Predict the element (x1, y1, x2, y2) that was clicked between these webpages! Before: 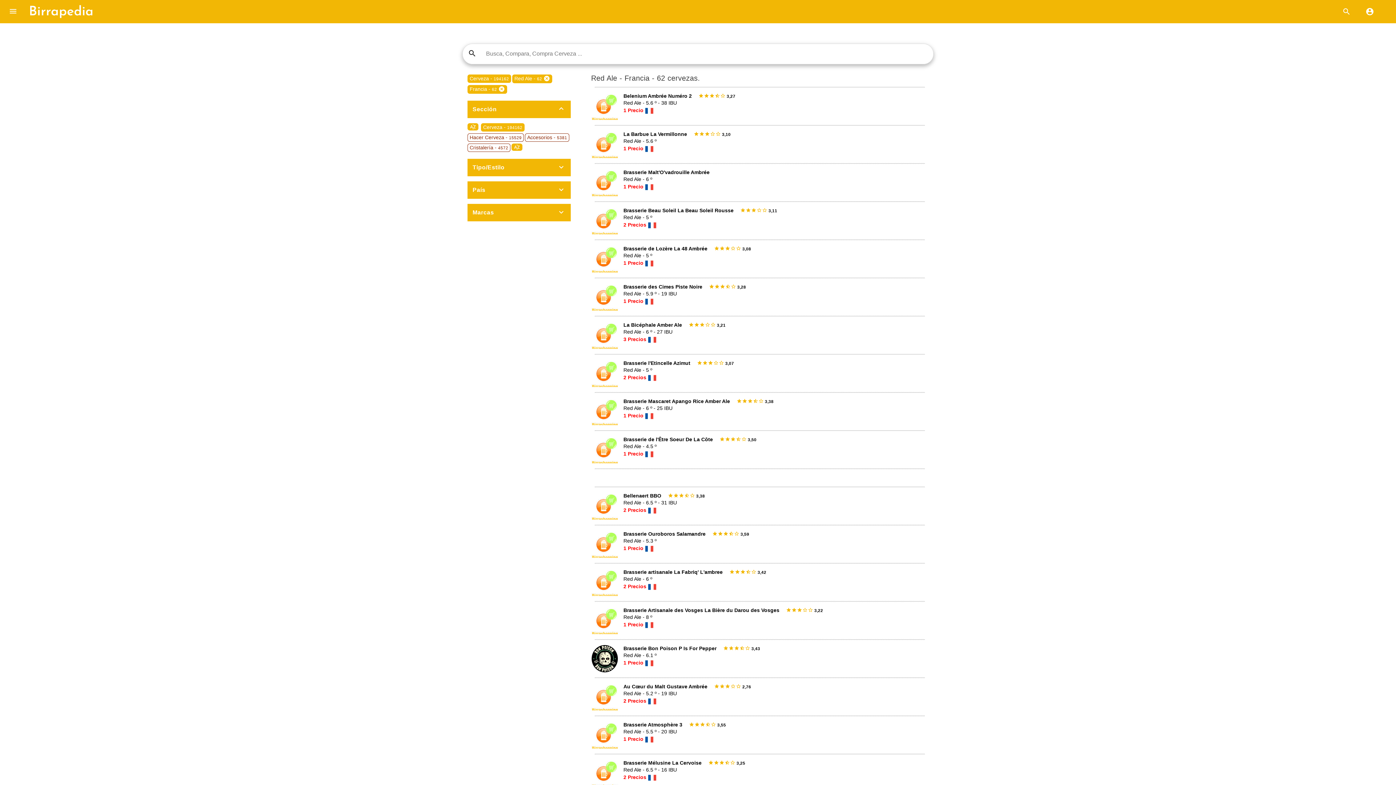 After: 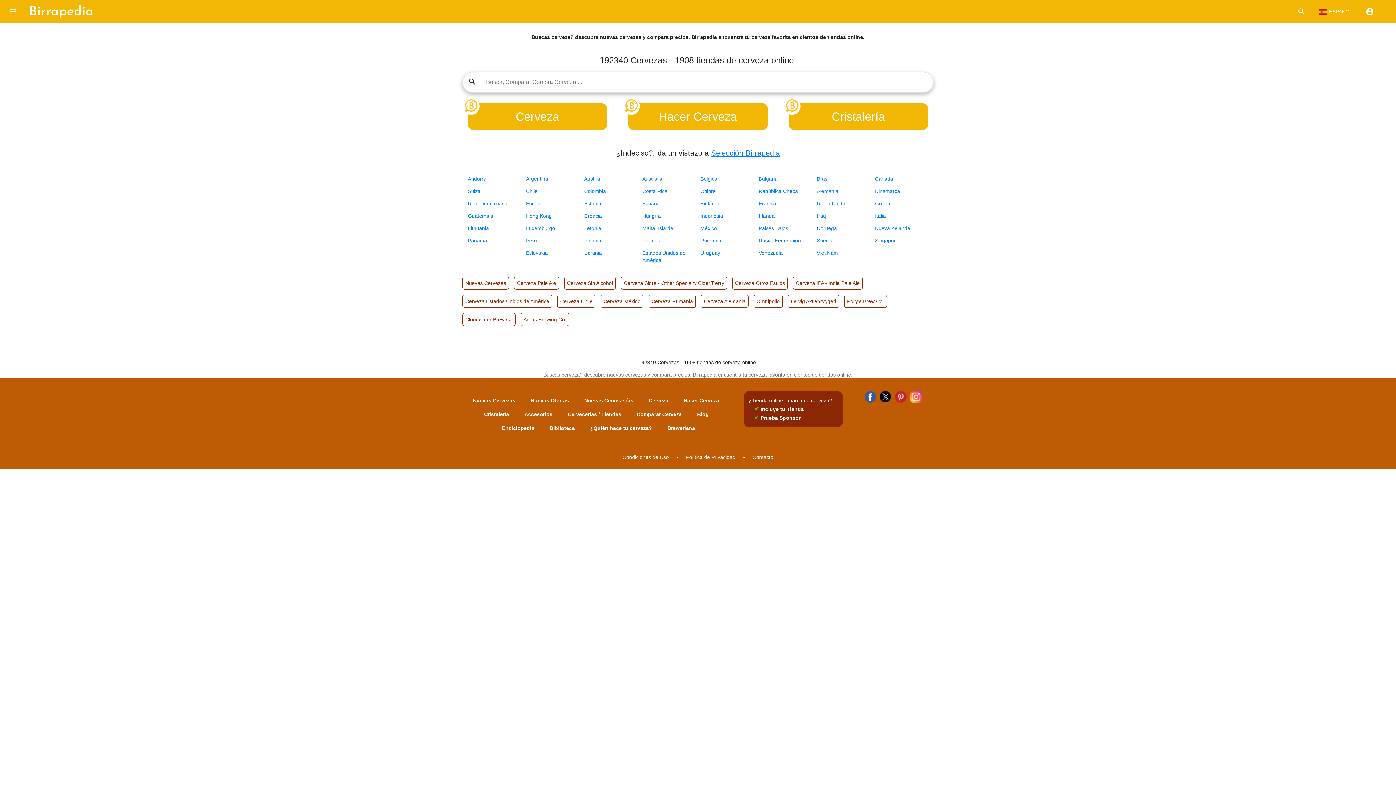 Action: bbox: (29, 7, 93, 15)